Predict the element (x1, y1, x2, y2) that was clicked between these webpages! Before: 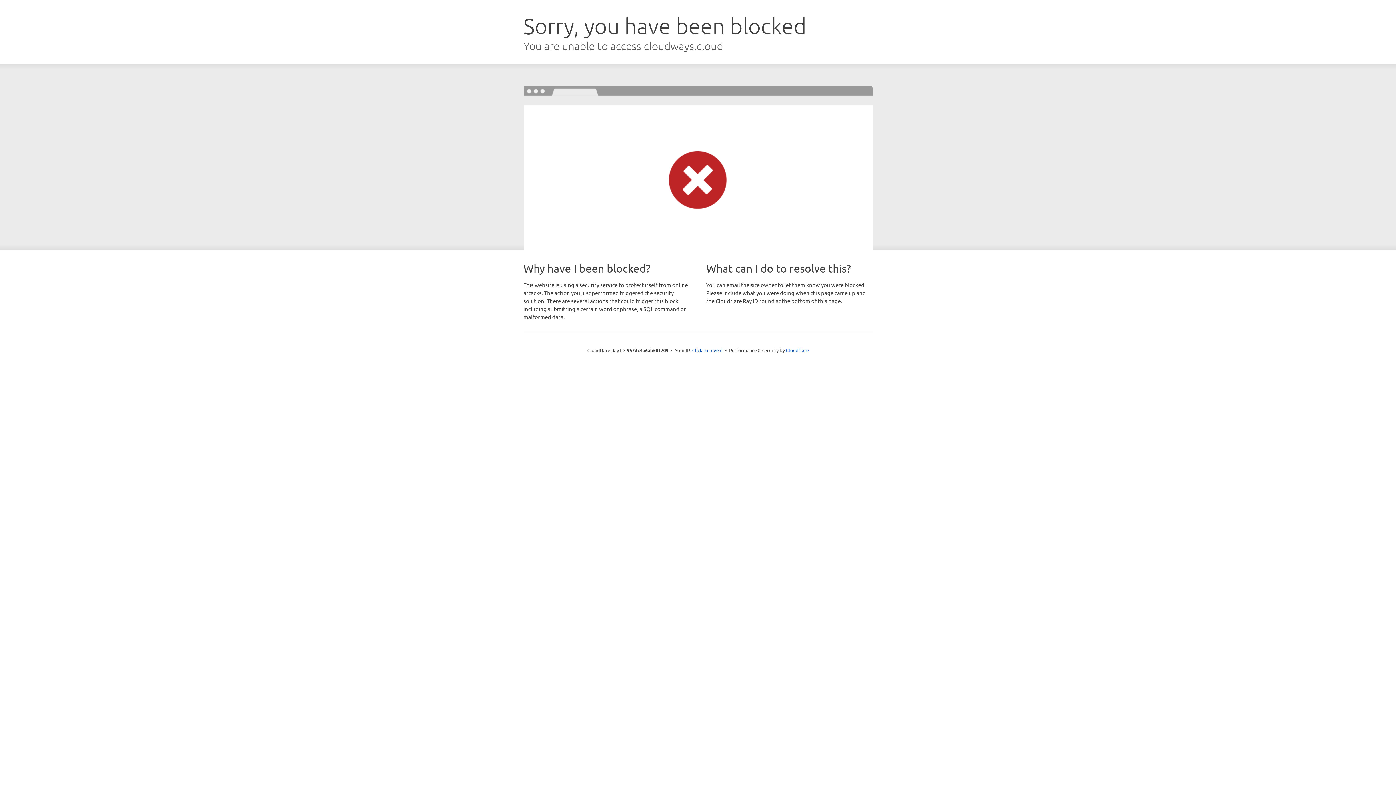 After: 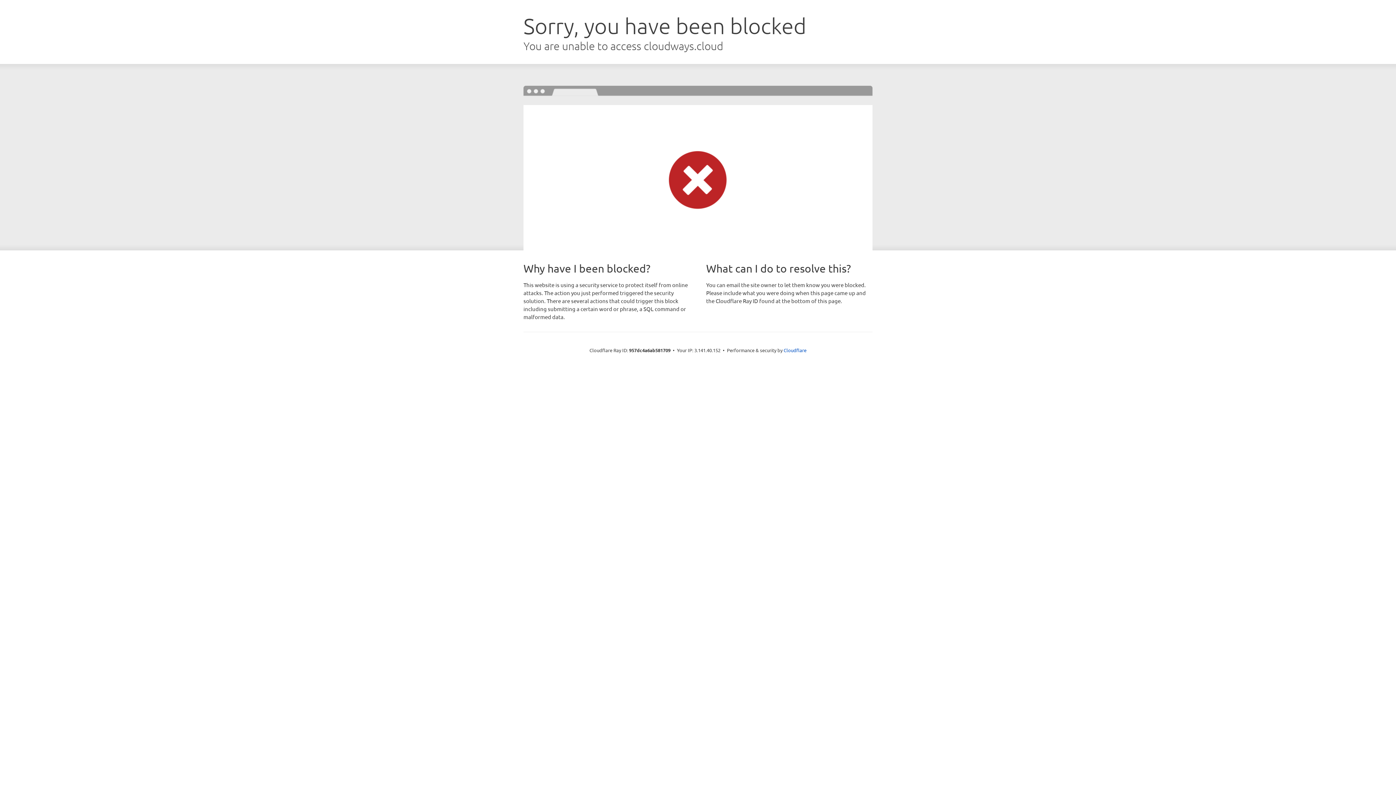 Action: bbox: (692, 346, 722, 353) label: Click to reveal